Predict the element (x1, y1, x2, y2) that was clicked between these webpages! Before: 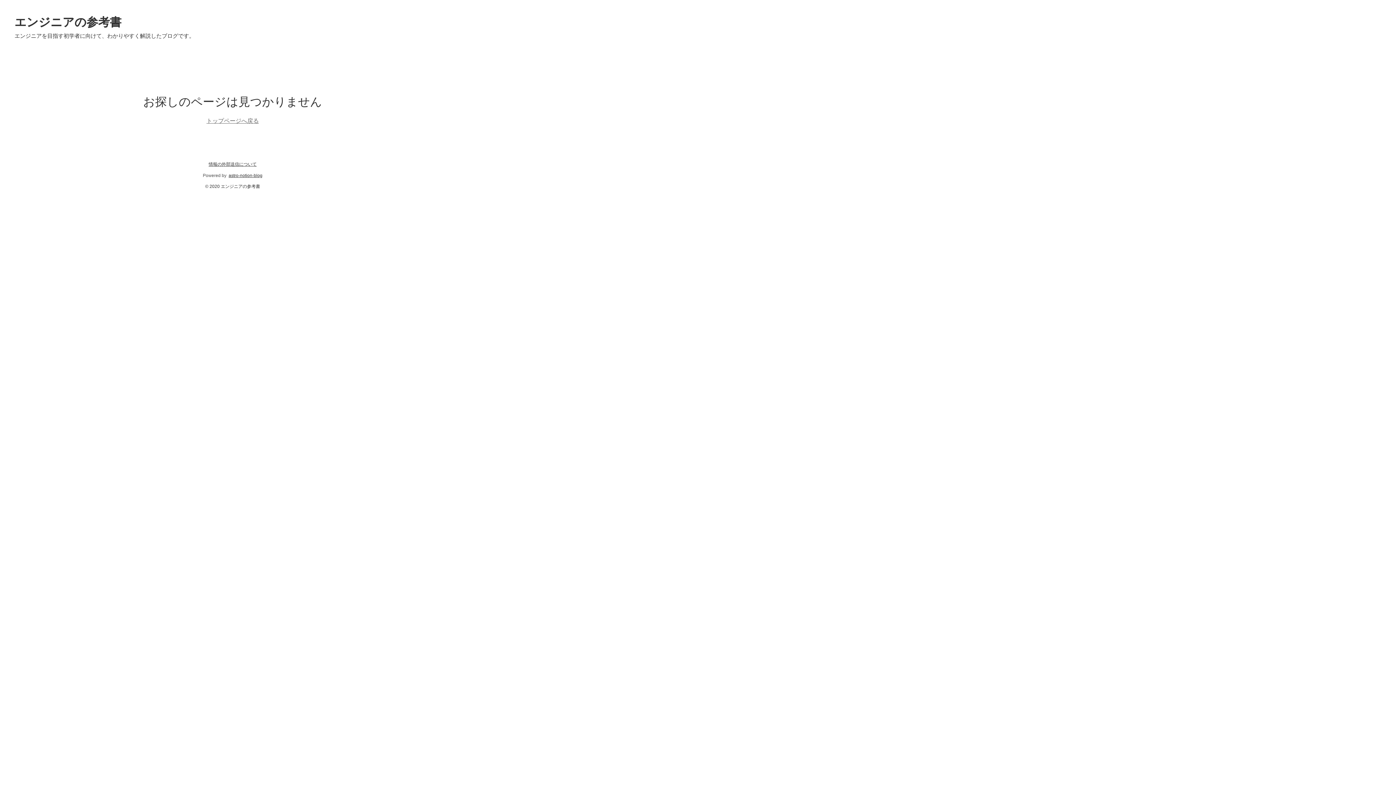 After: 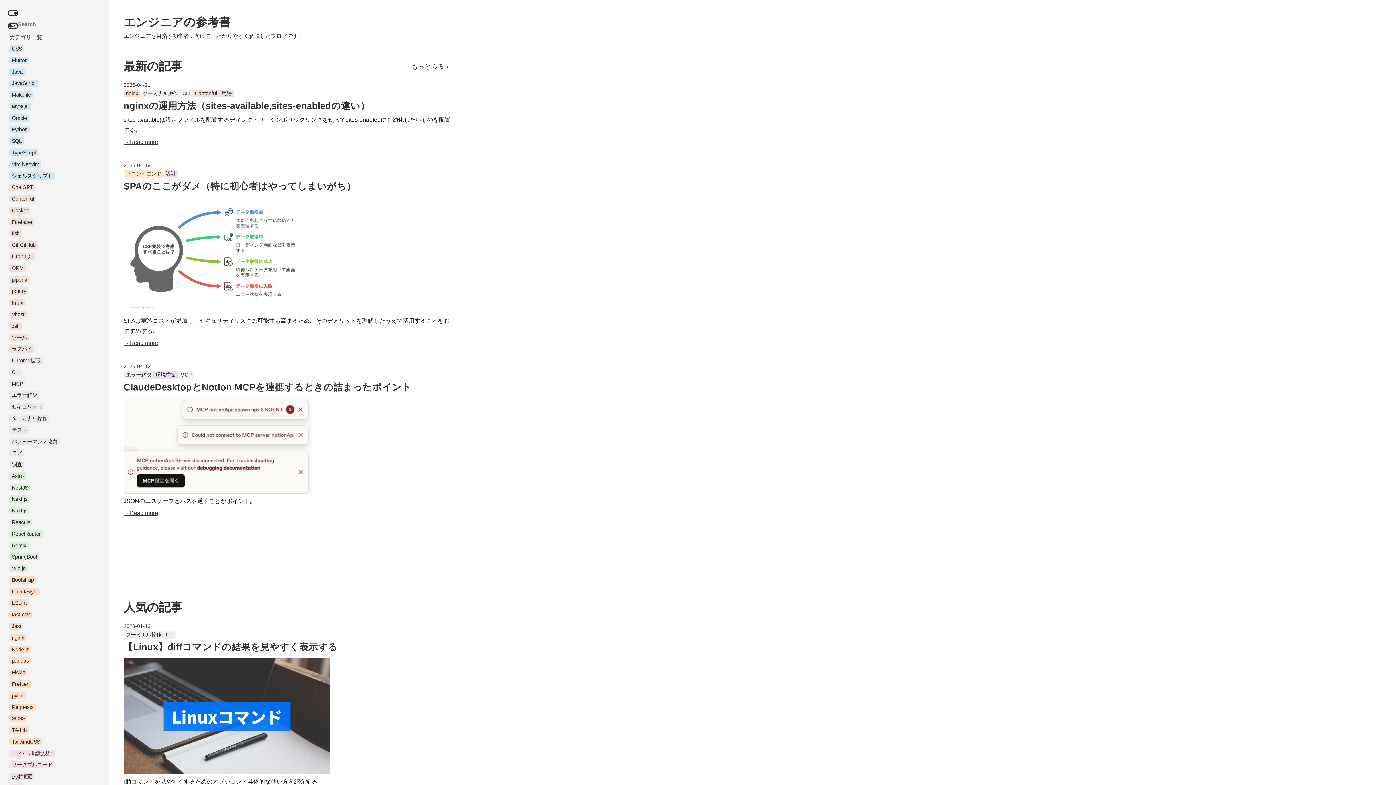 Action: bbox: (14, 14, 450, 30) label: エンジニアの参考書